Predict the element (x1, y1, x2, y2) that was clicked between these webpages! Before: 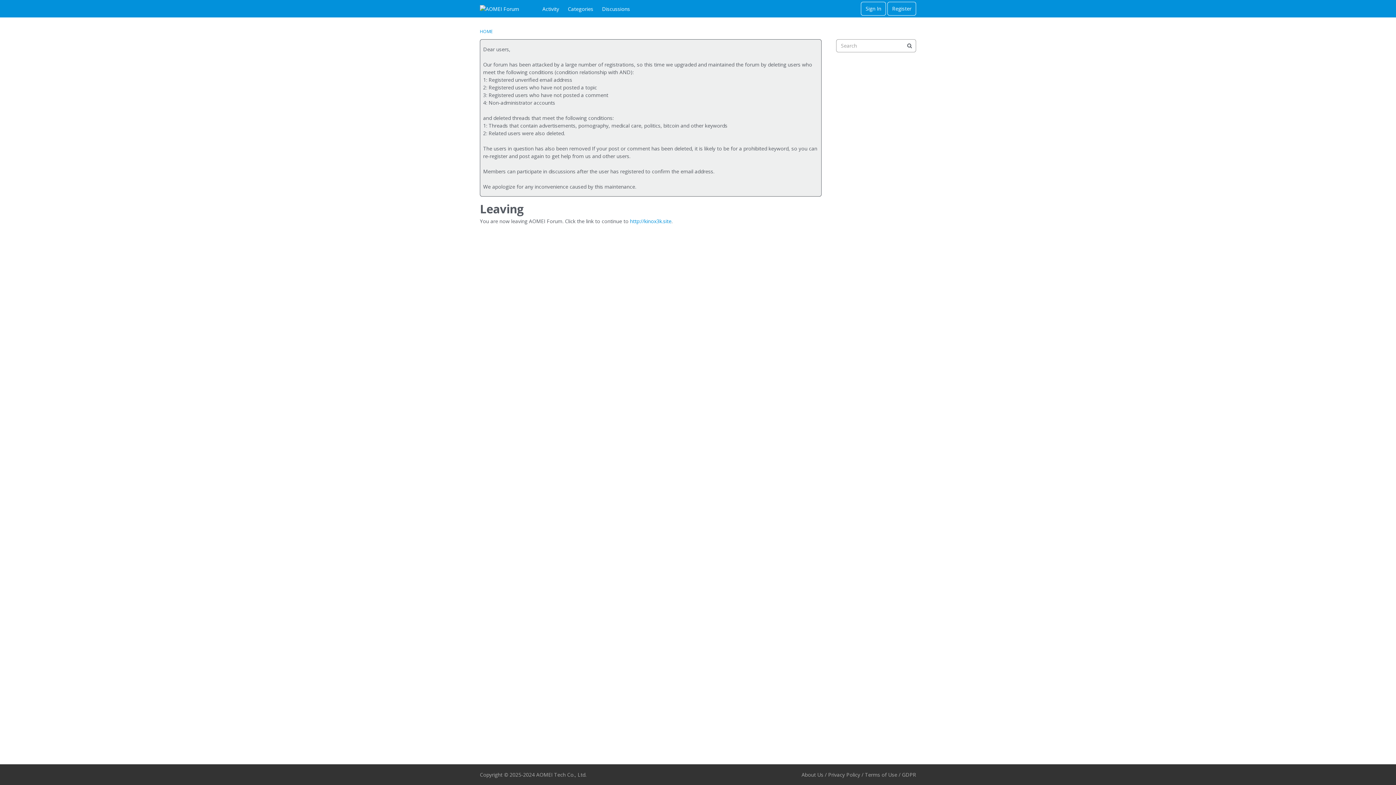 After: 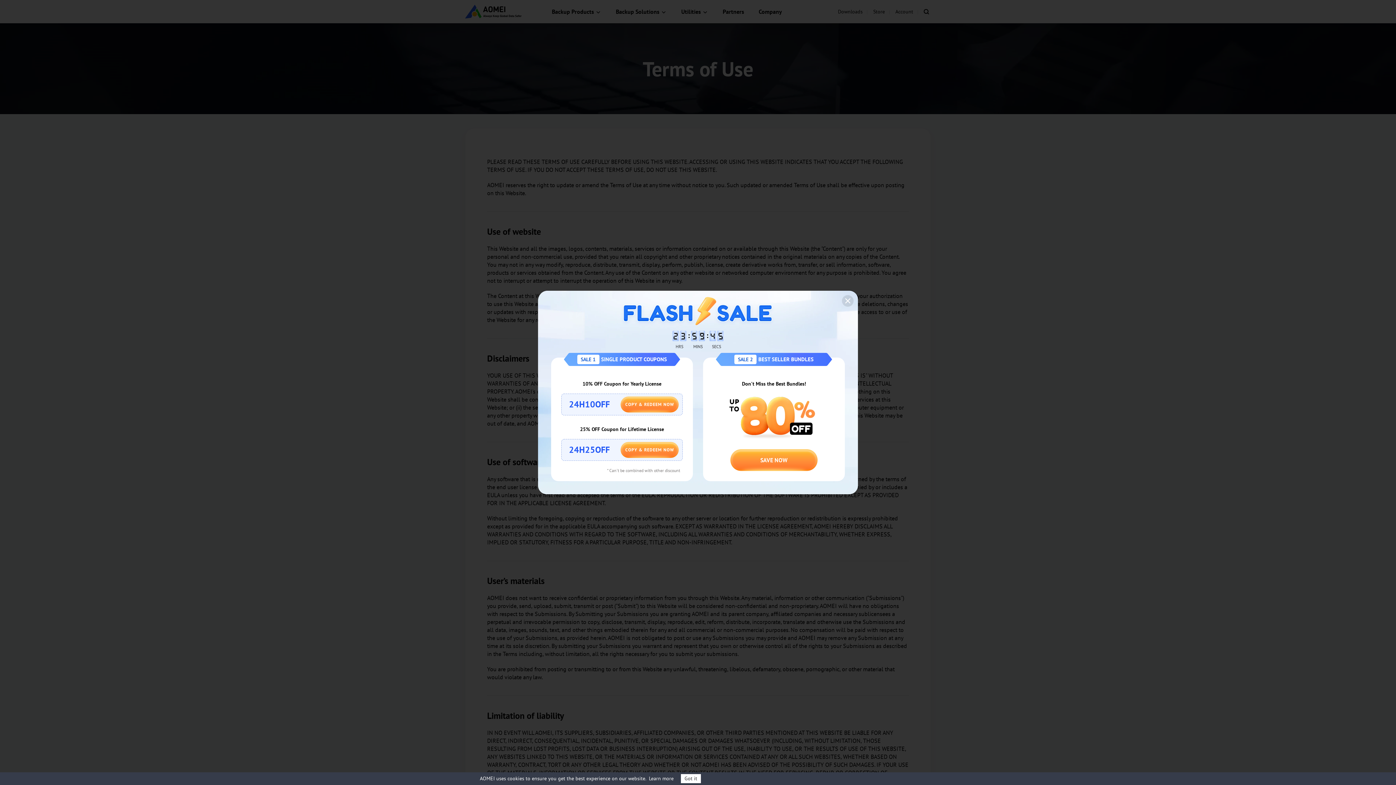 Action: bbox: (865, 771, 897, 778) label: Terms of Use